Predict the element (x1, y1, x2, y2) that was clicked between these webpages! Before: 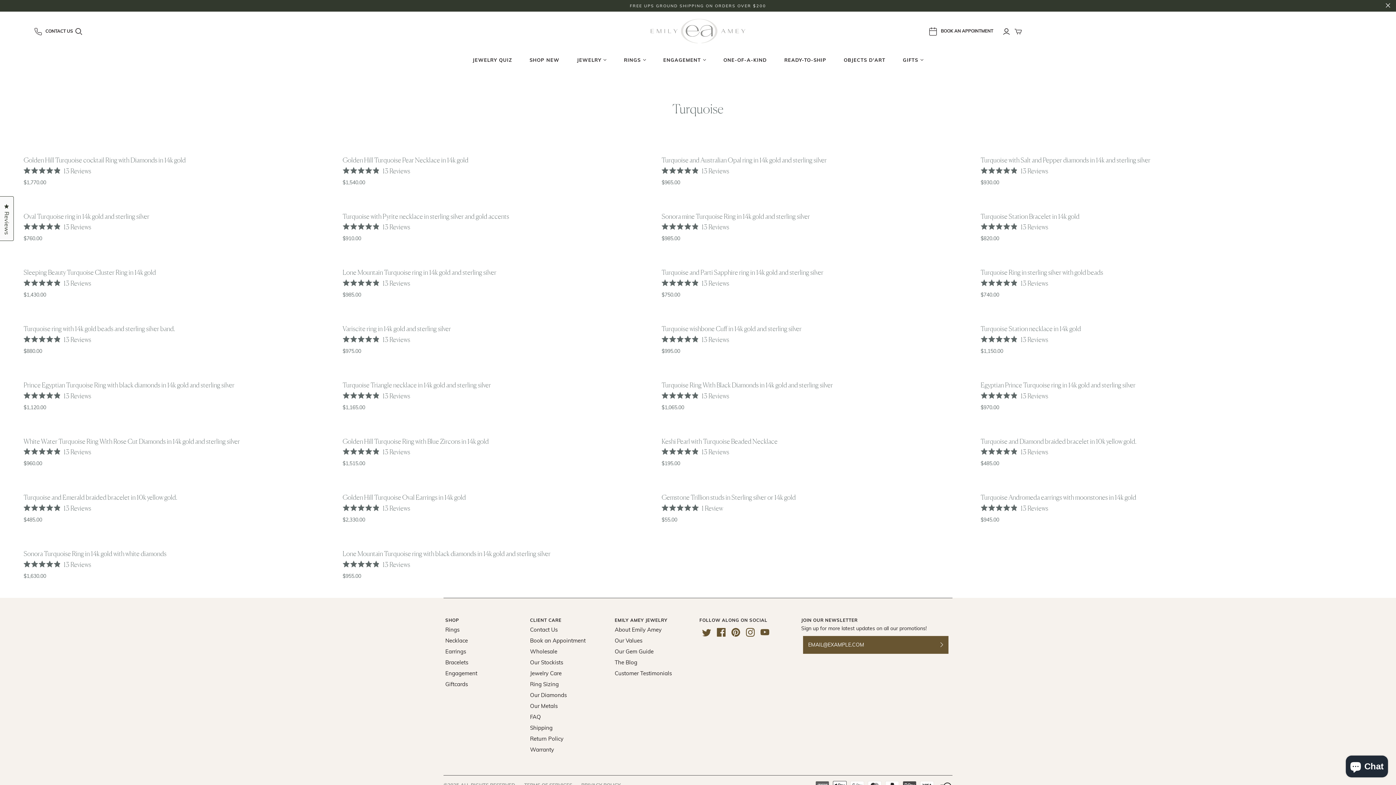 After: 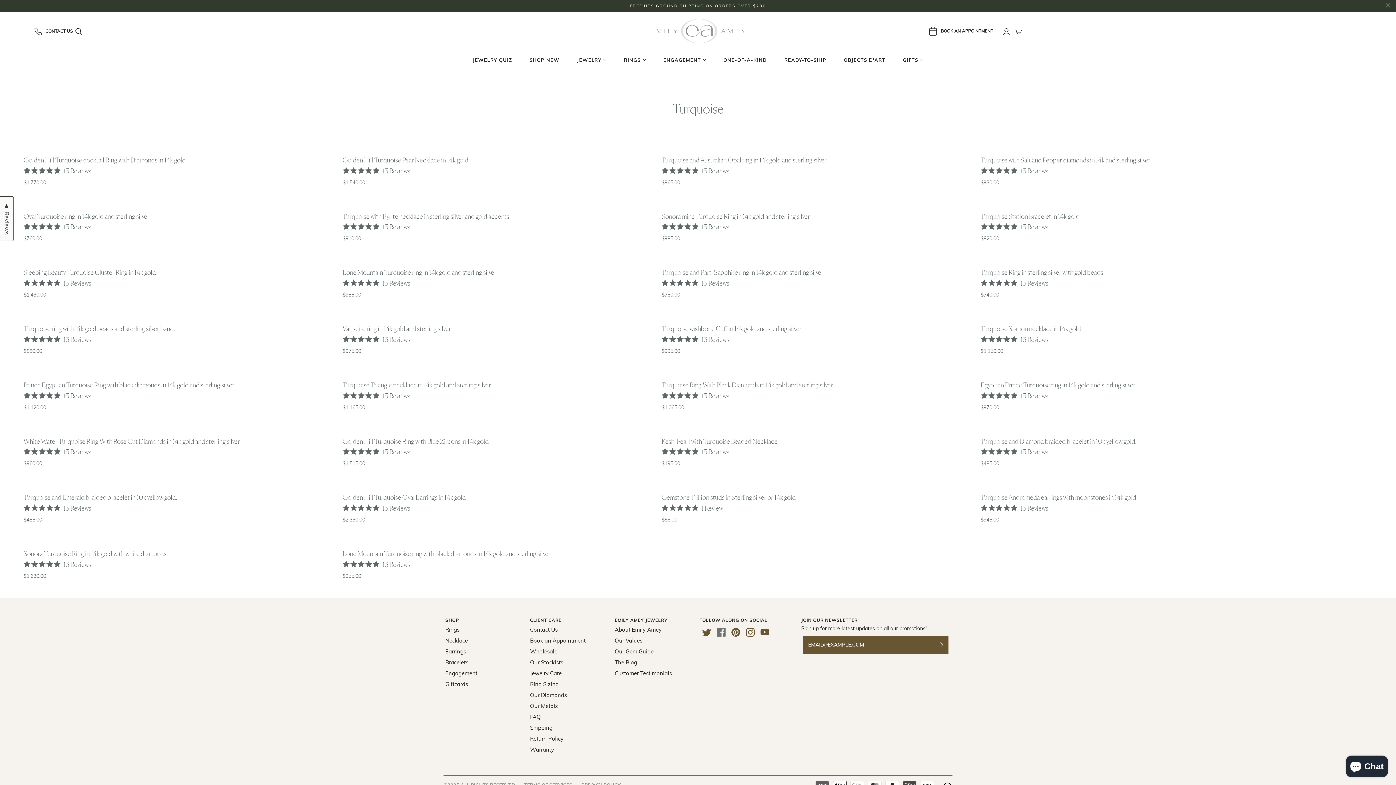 Action: bbox: (717, 628, 725, 636)